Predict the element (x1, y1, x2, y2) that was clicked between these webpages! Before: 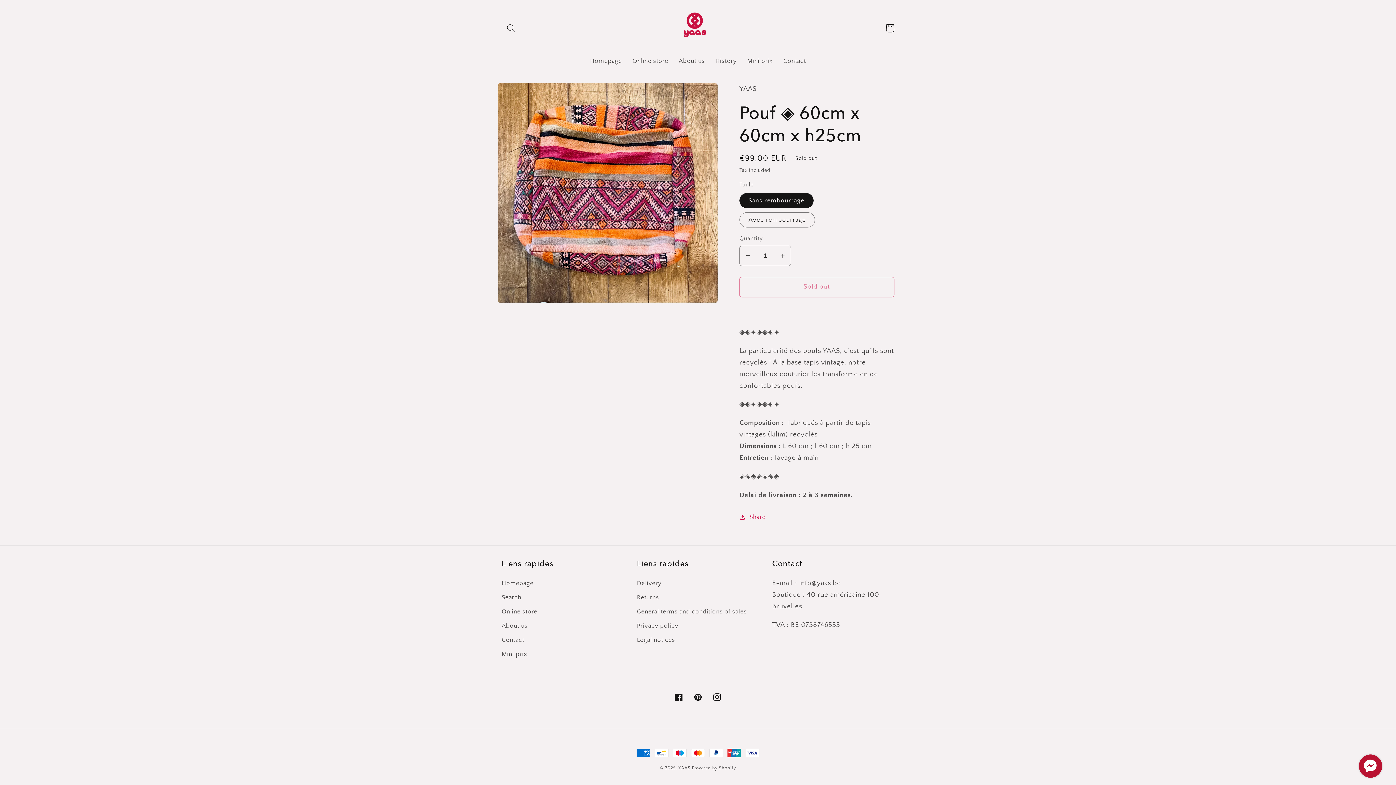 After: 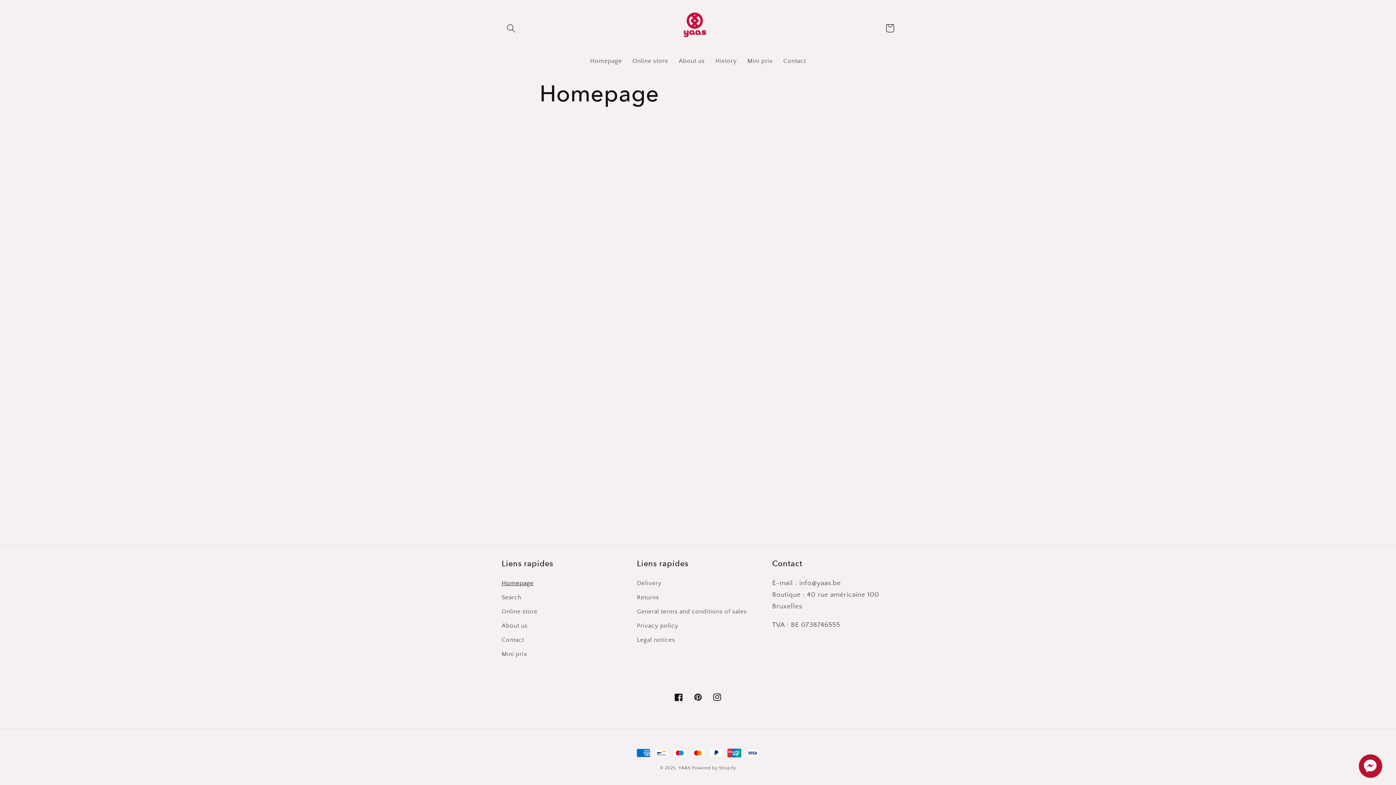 Action: bbox: (501, 578, 533, 590) label: Homepage